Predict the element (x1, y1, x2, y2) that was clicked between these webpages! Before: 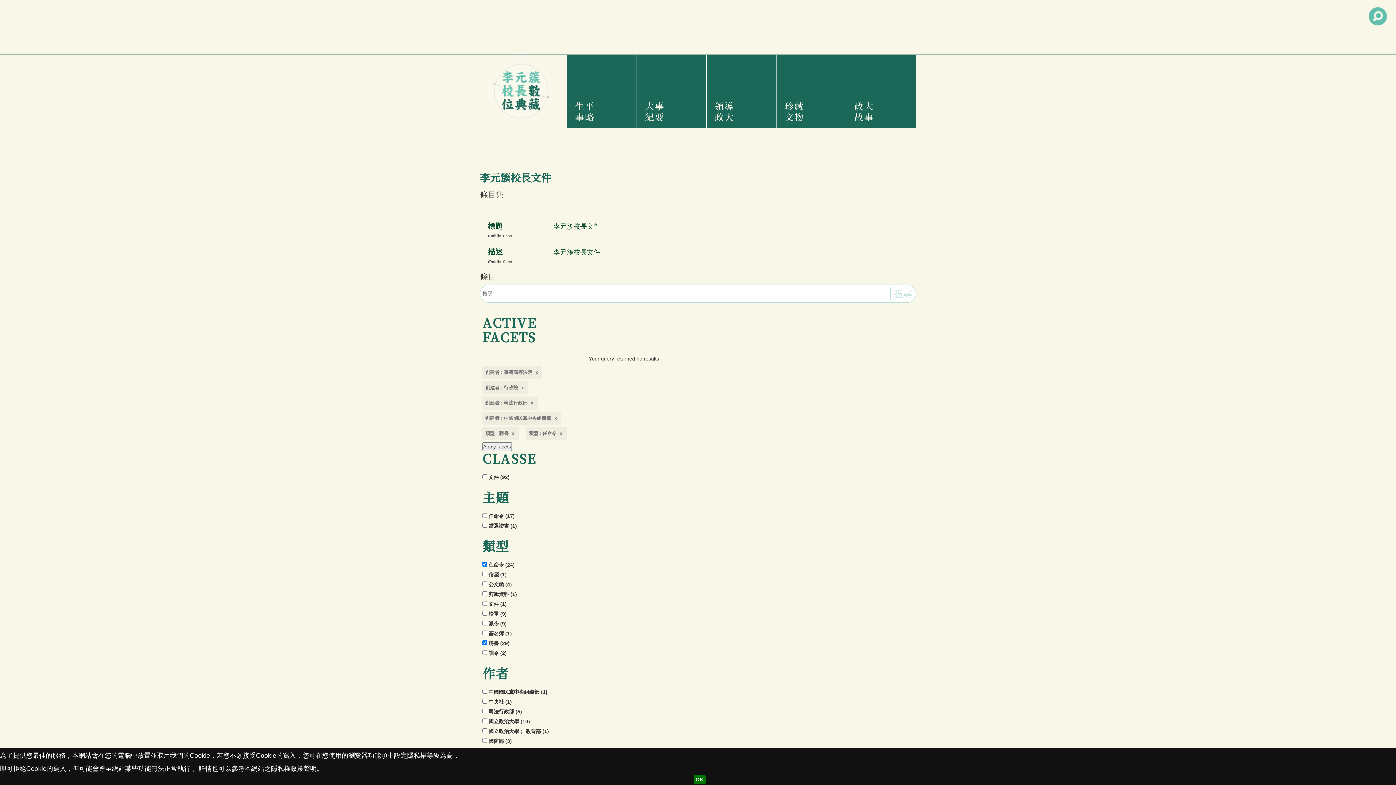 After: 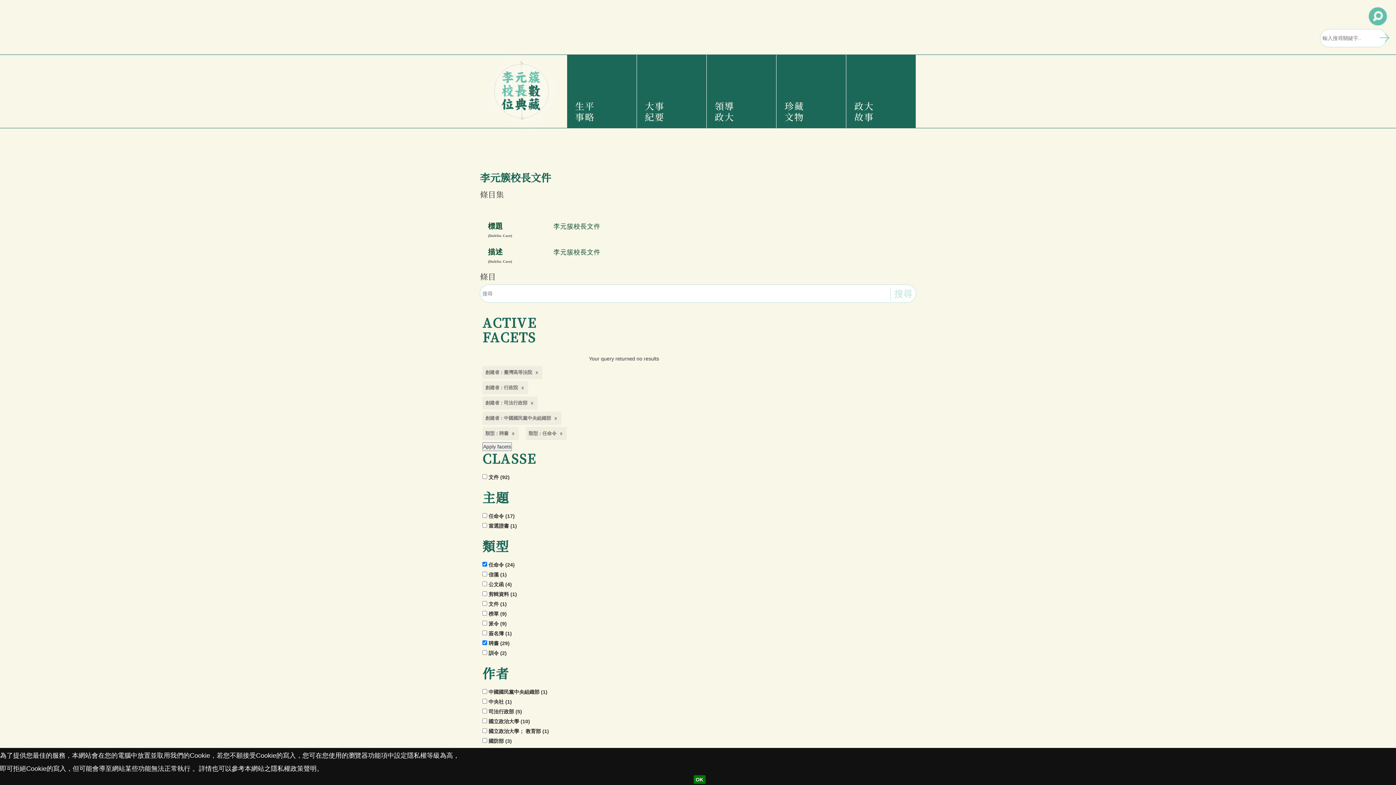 Action: bbox: (1369, 7, 1387, 25)